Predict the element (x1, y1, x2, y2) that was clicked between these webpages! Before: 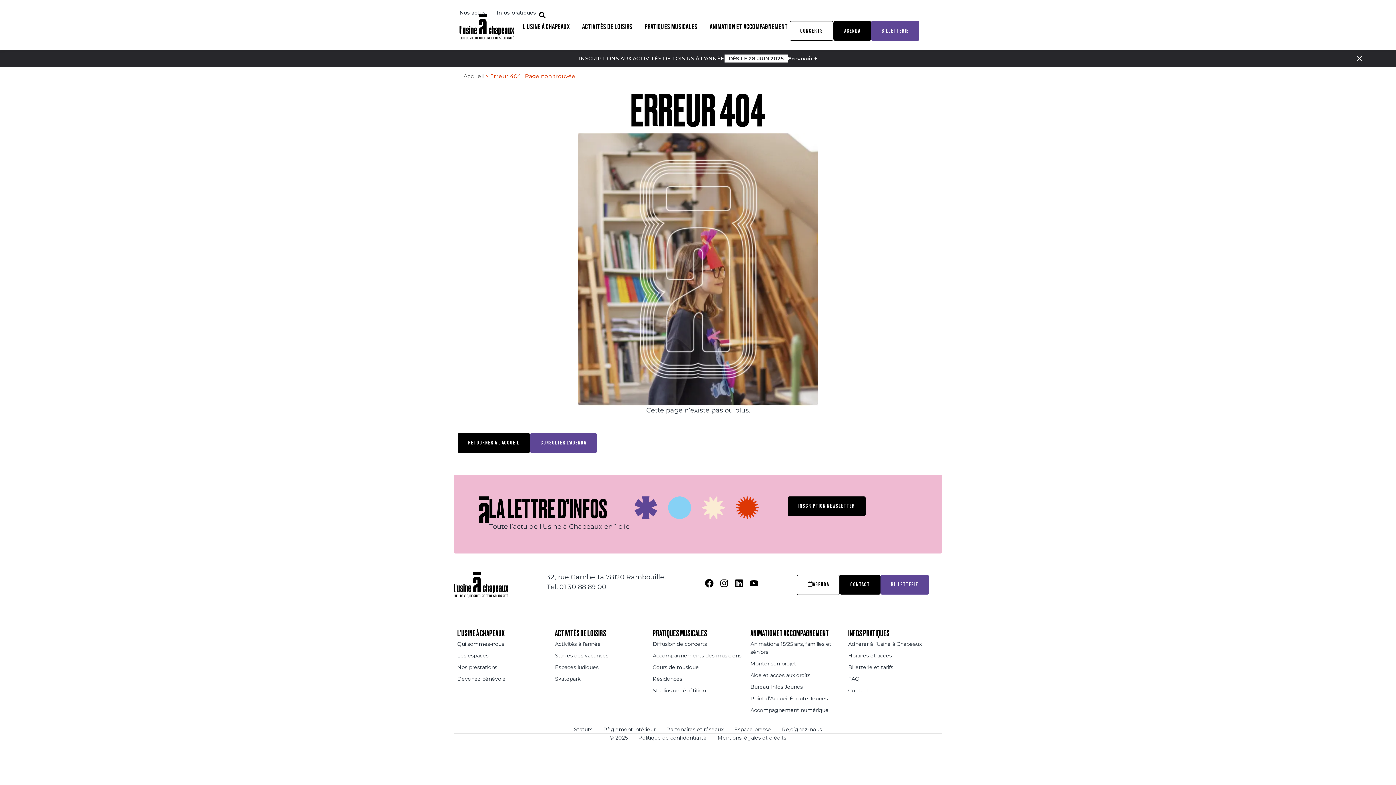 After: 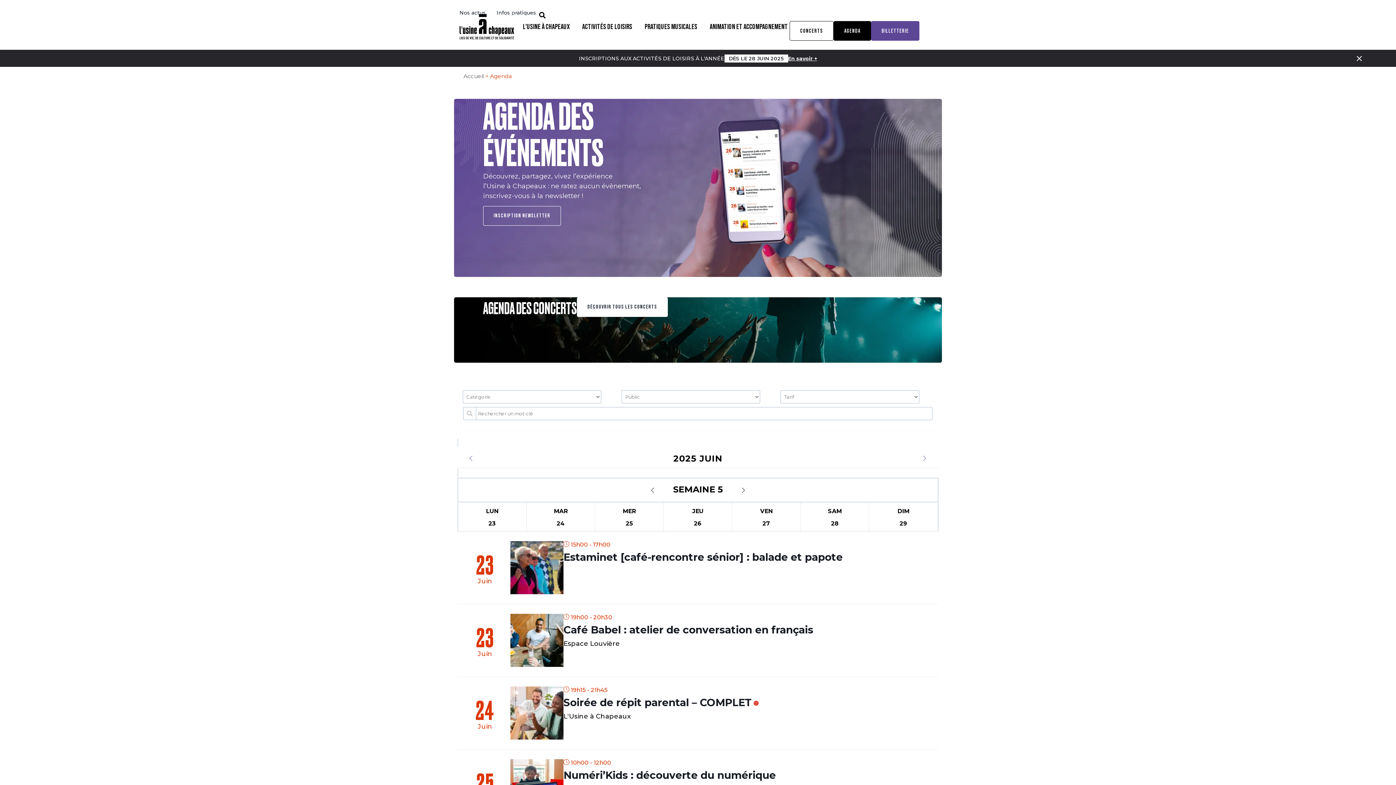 Action: label: AGENDA bbox: (833, 21, 871, 40)